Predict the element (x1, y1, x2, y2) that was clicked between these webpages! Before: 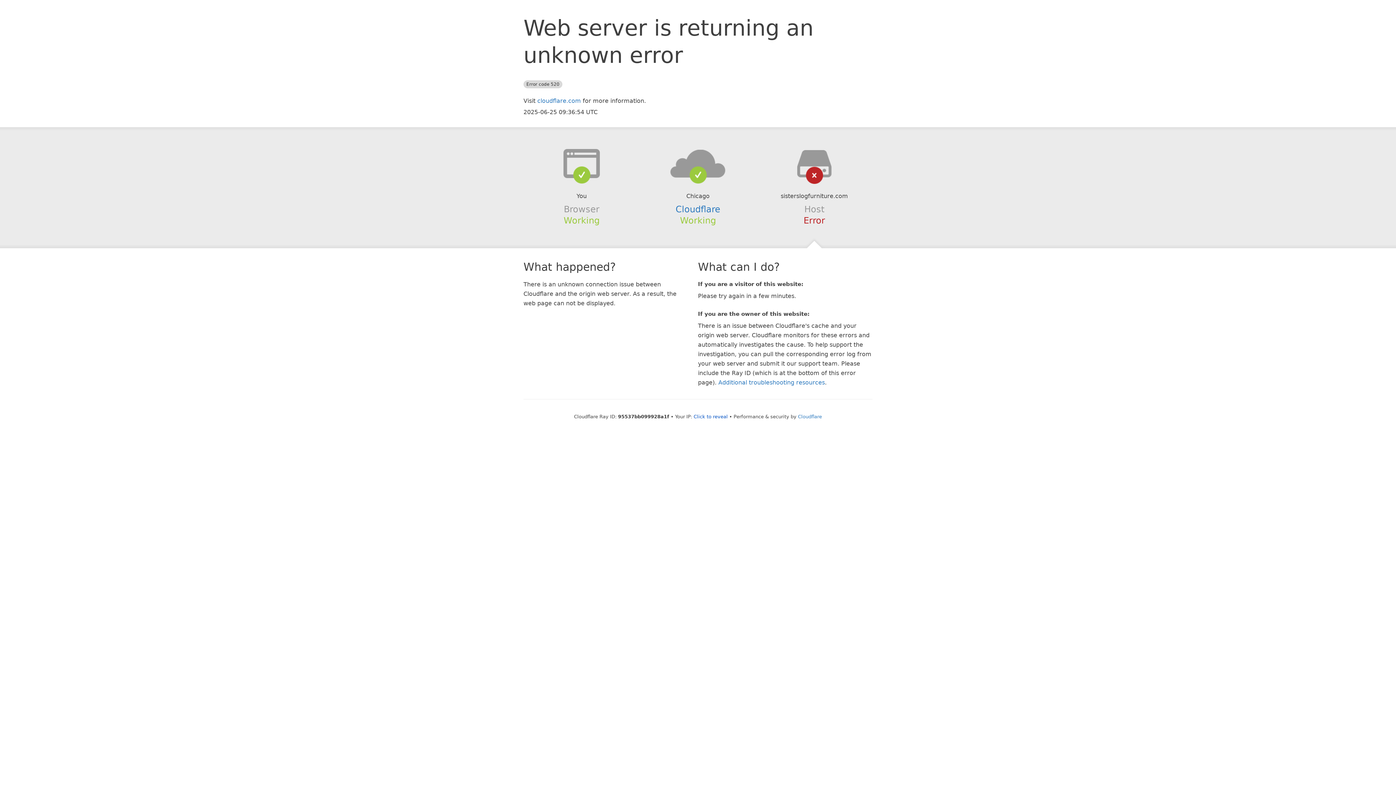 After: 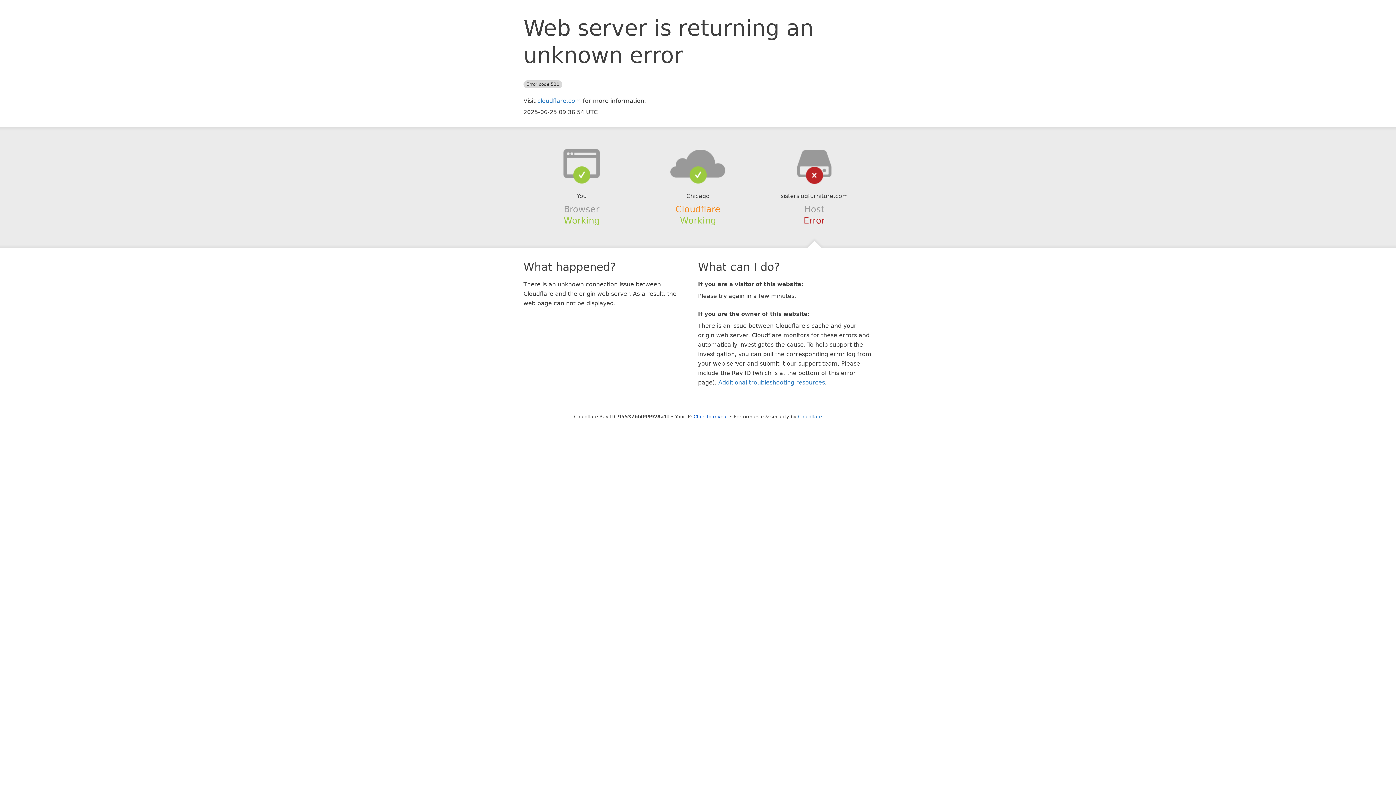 Action: label: Cloudflare bbox: (675, 204, 720, 214)